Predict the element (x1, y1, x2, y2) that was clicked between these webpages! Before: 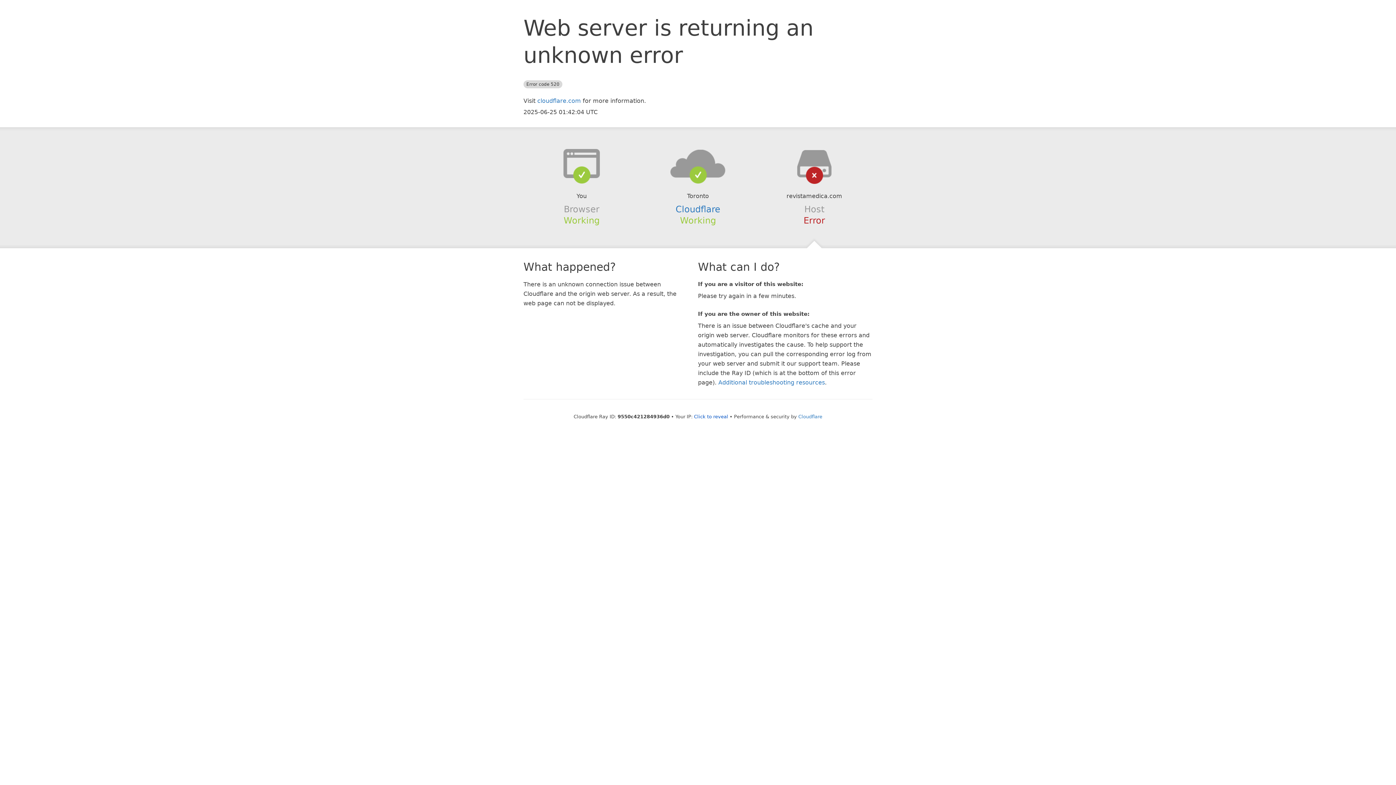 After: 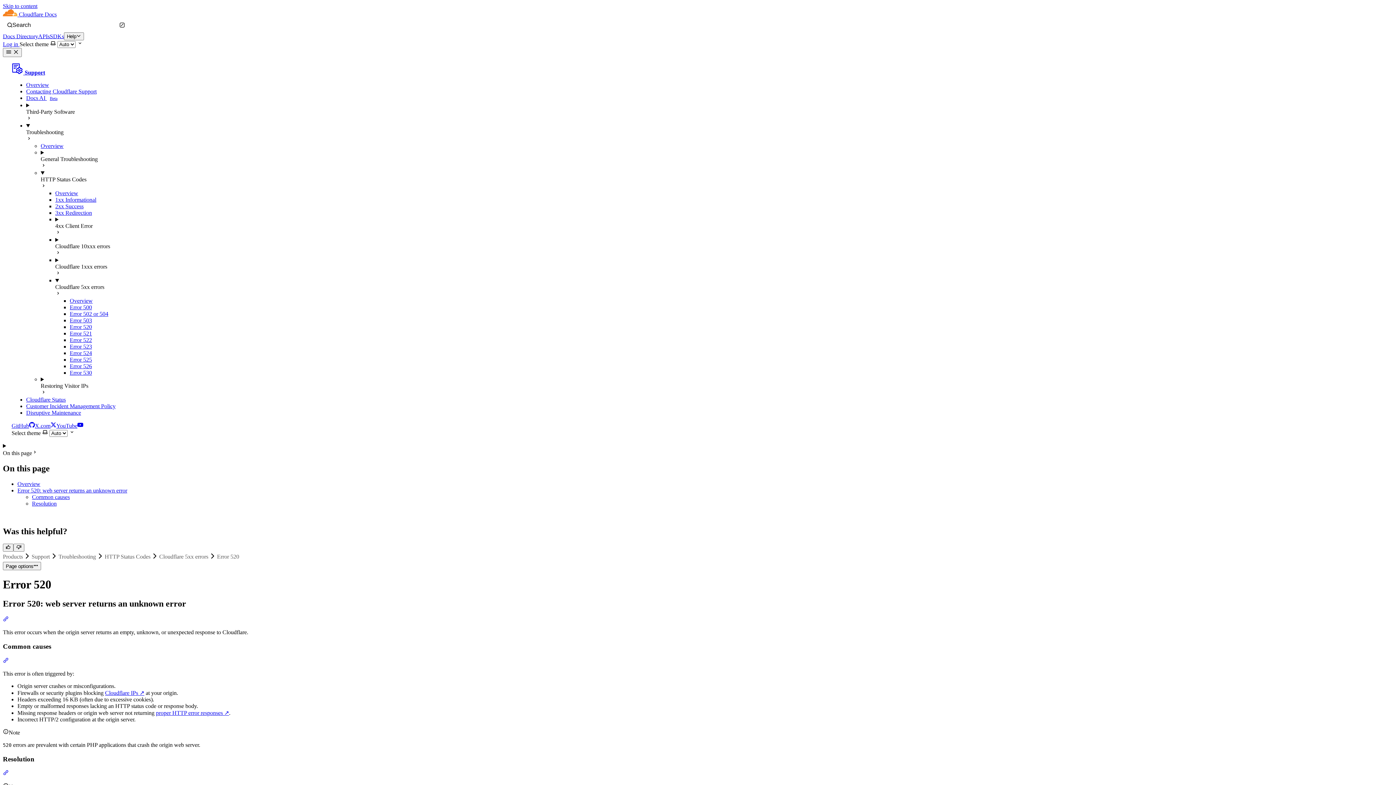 Action: label: Additional troubleshooting resources bbox: (718, 379, 825, 386)